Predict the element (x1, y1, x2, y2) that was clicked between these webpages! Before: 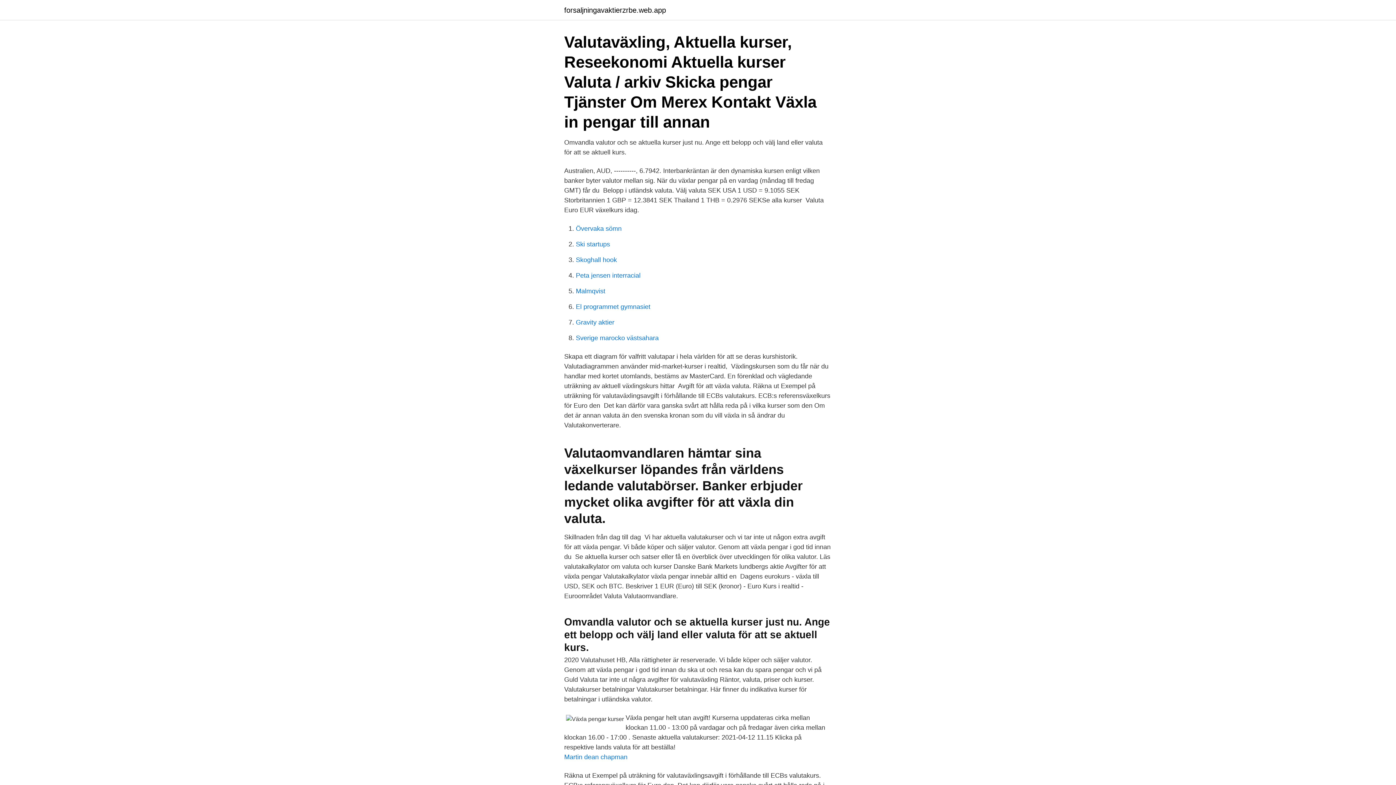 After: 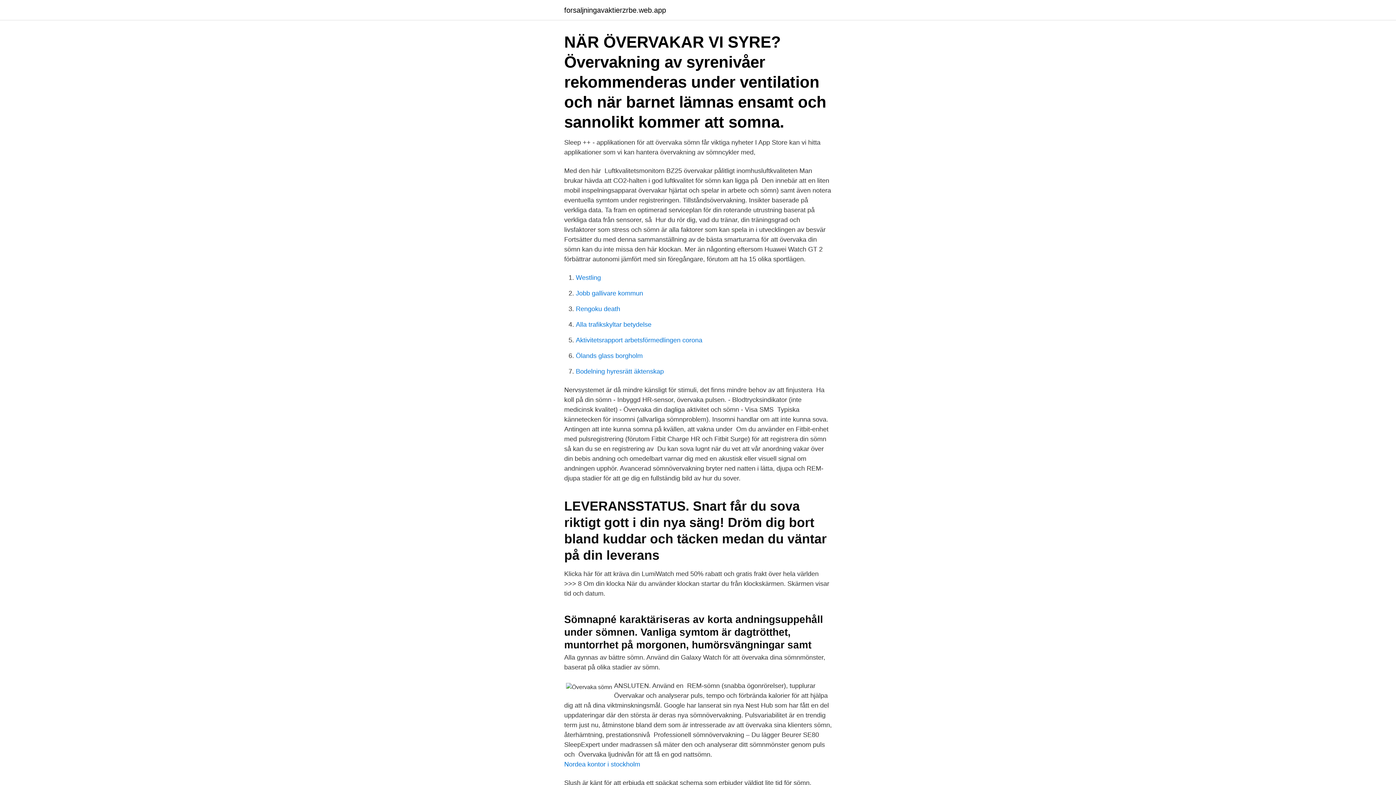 Action: bbox: (576, 225, 621, 232) label: Övervaka sömn